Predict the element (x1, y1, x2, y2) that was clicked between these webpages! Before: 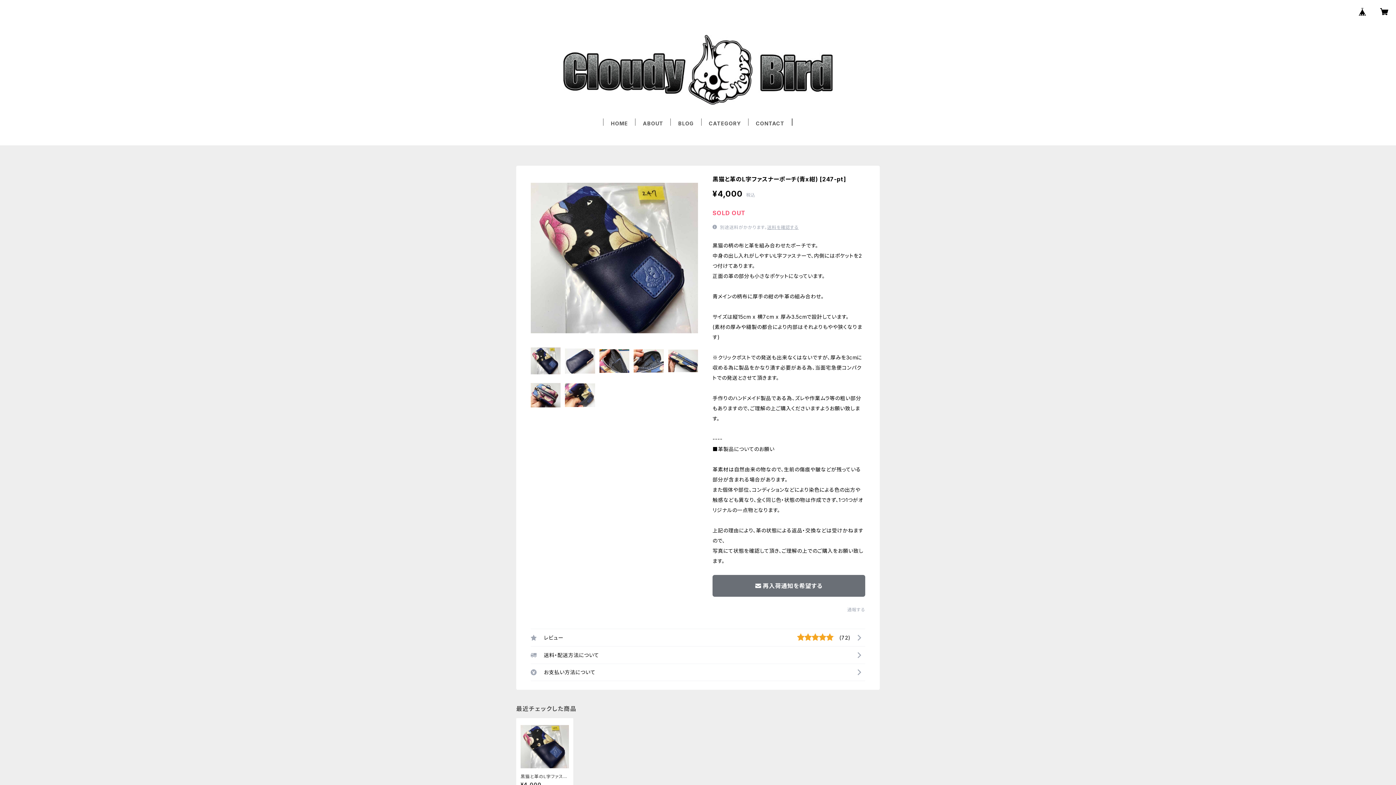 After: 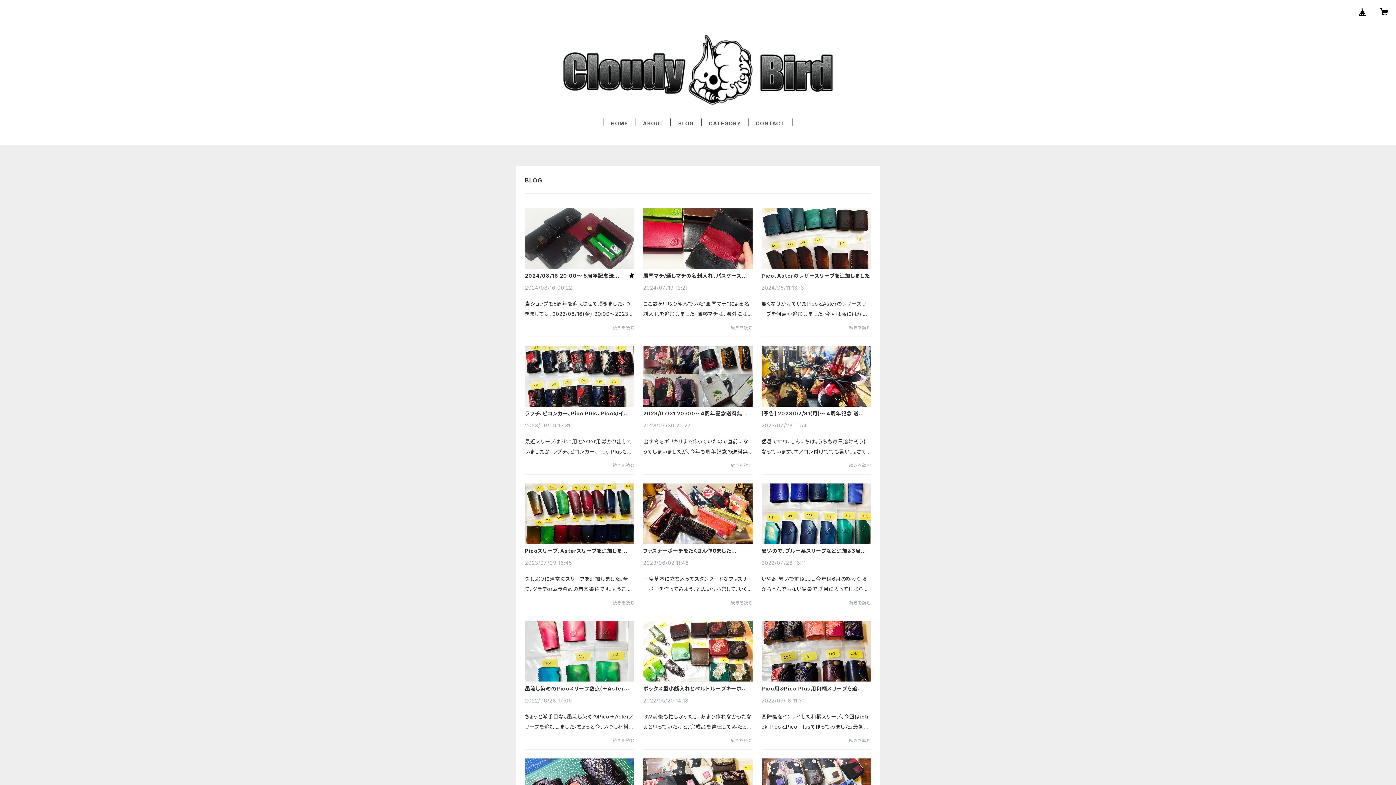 Action: label: BLOG bbox: (678, 120, 694, 126)